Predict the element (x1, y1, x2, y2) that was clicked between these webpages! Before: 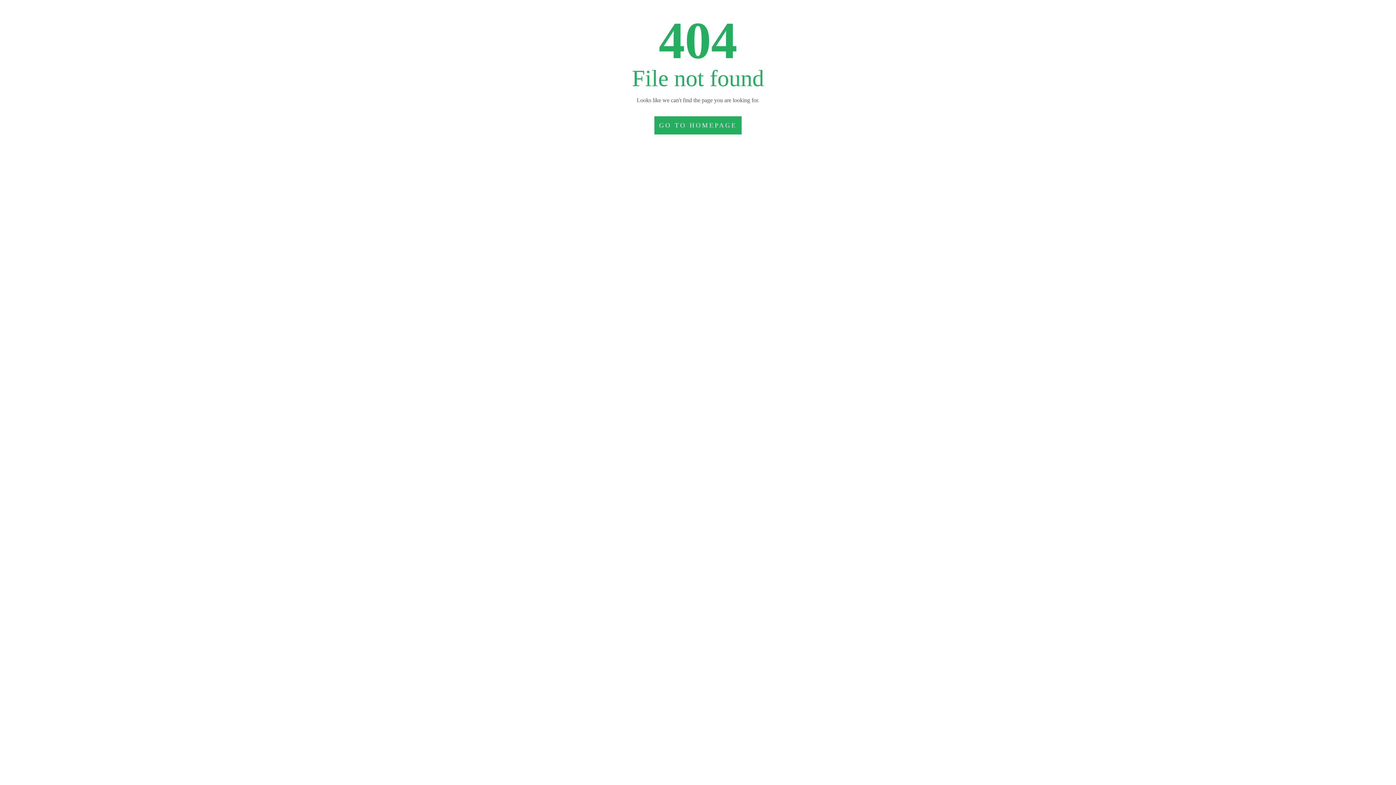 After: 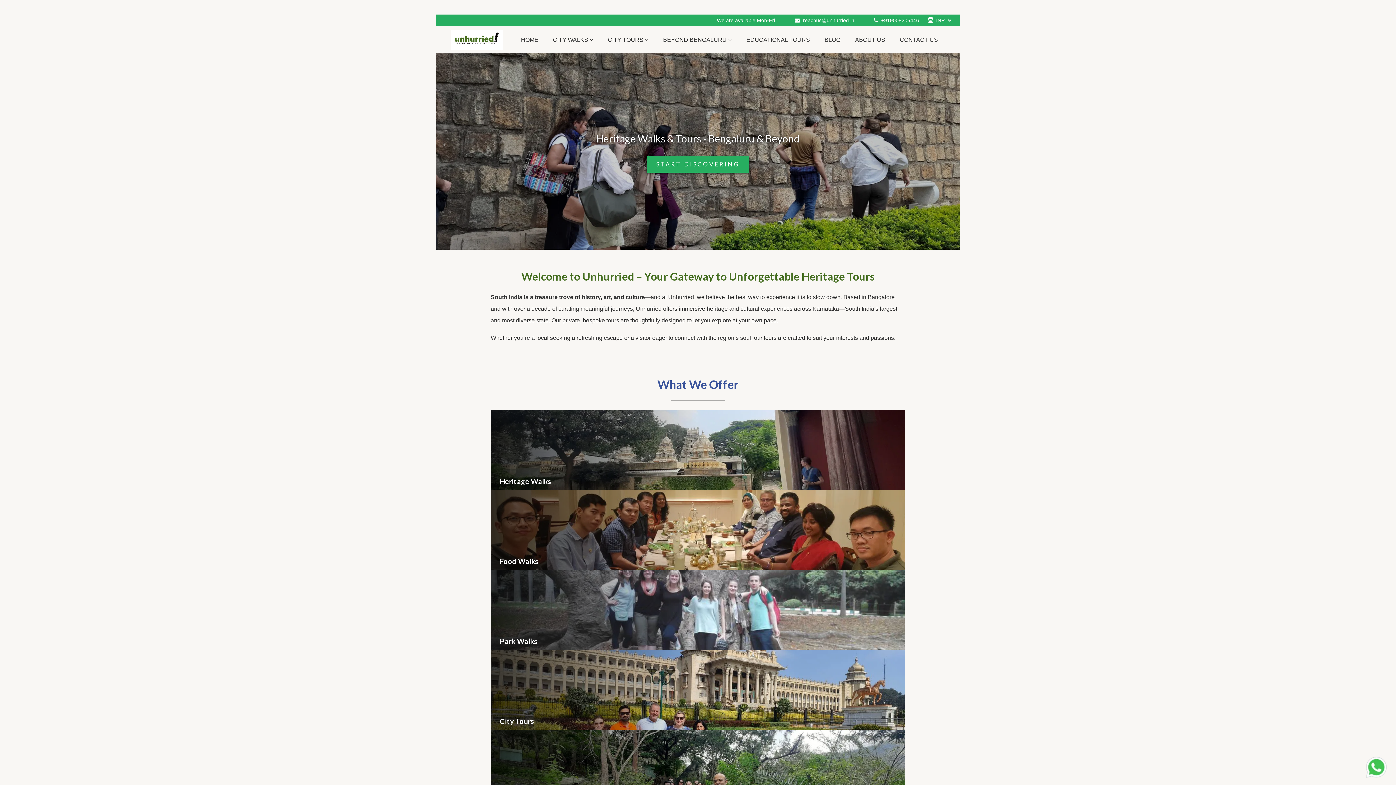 Action: bbox: (654, 116, 741, 134) label: GO TO HOMEPAGE